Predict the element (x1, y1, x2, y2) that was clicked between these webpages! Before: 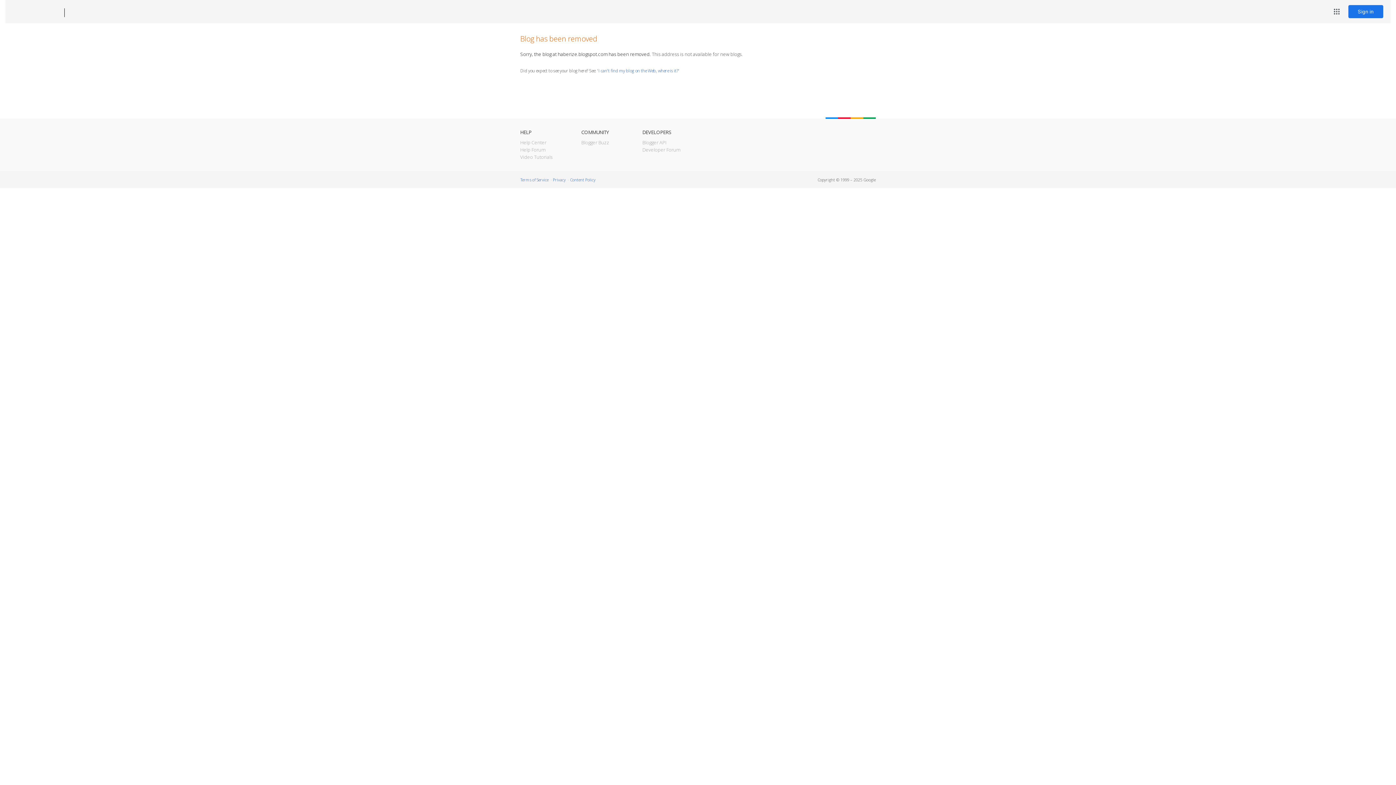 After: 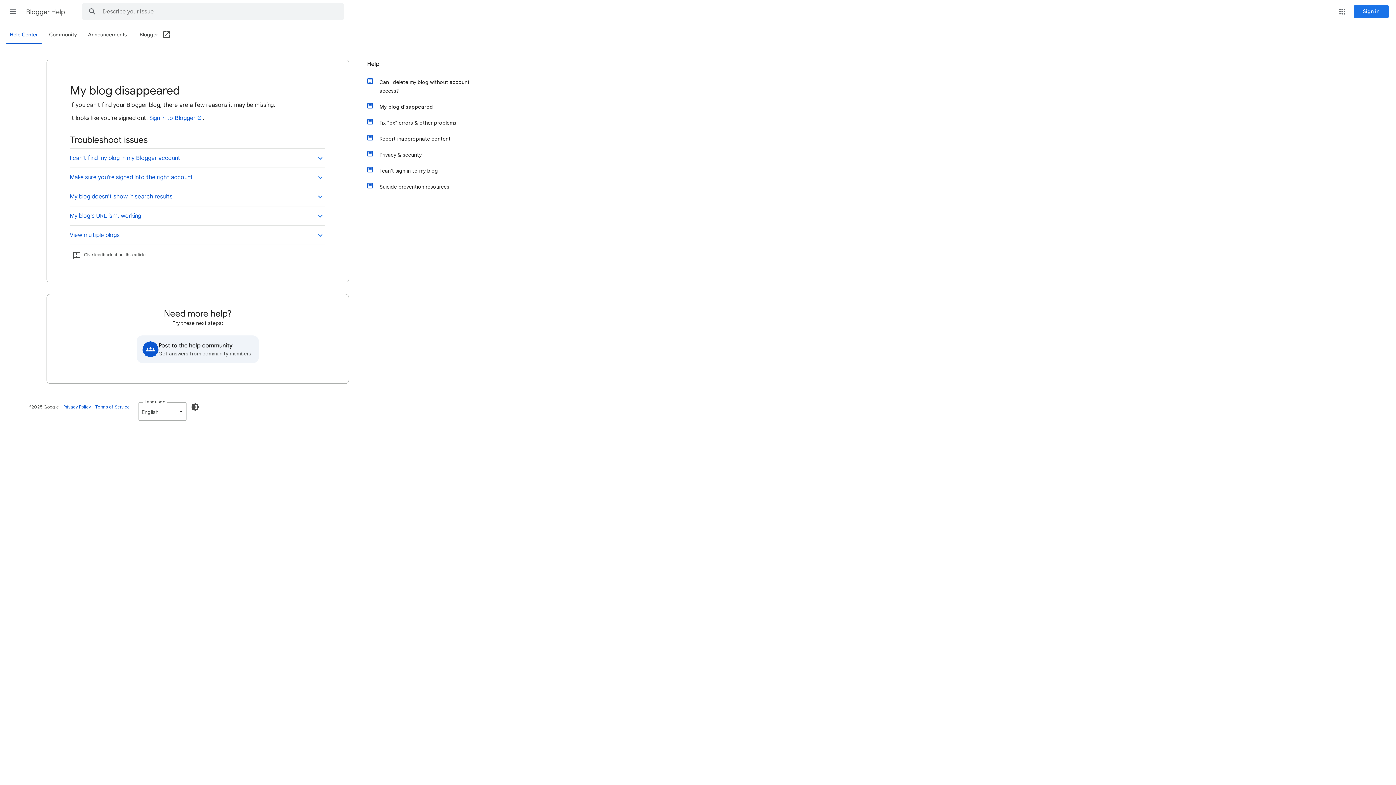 Action: bbox: (598, 67, 678, 73) label: I can't find my blog on the Web, where is it?